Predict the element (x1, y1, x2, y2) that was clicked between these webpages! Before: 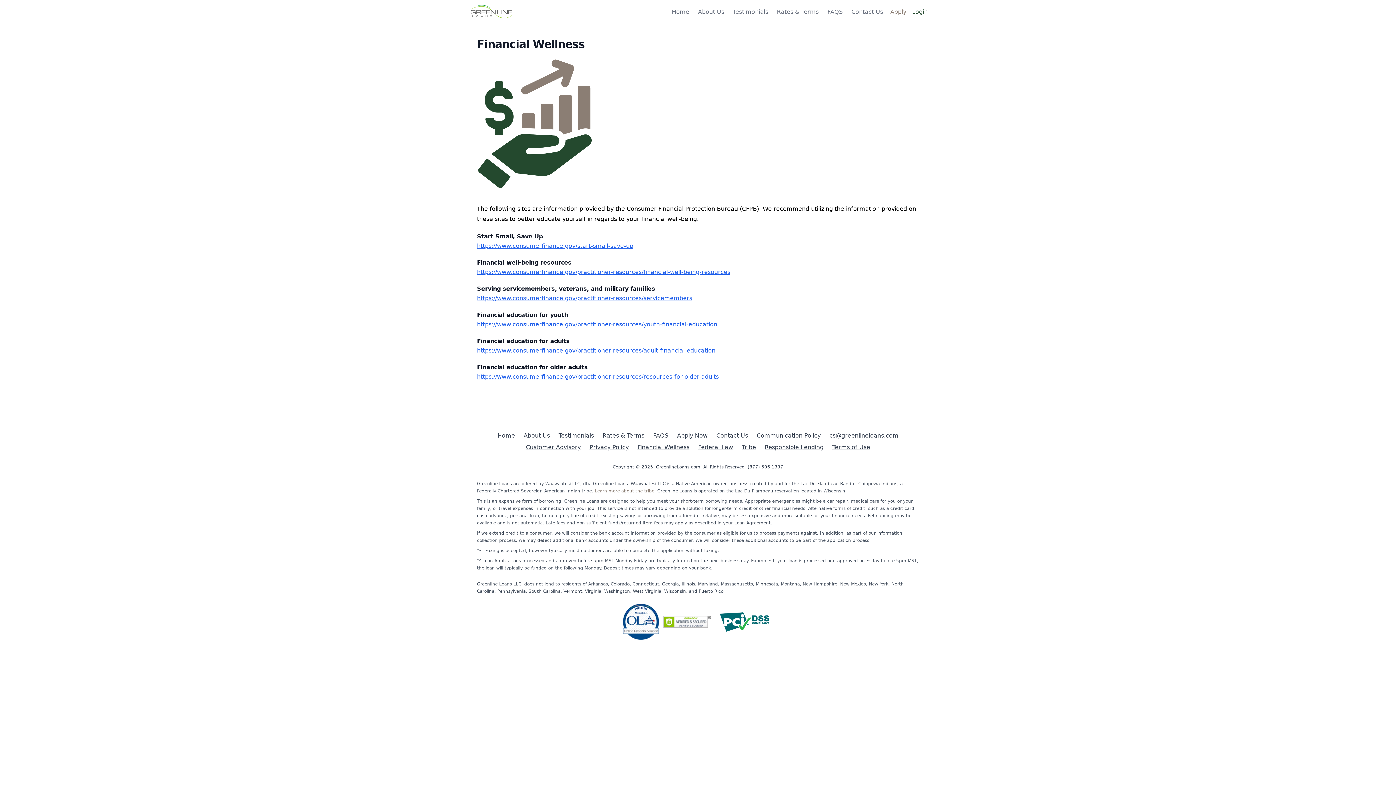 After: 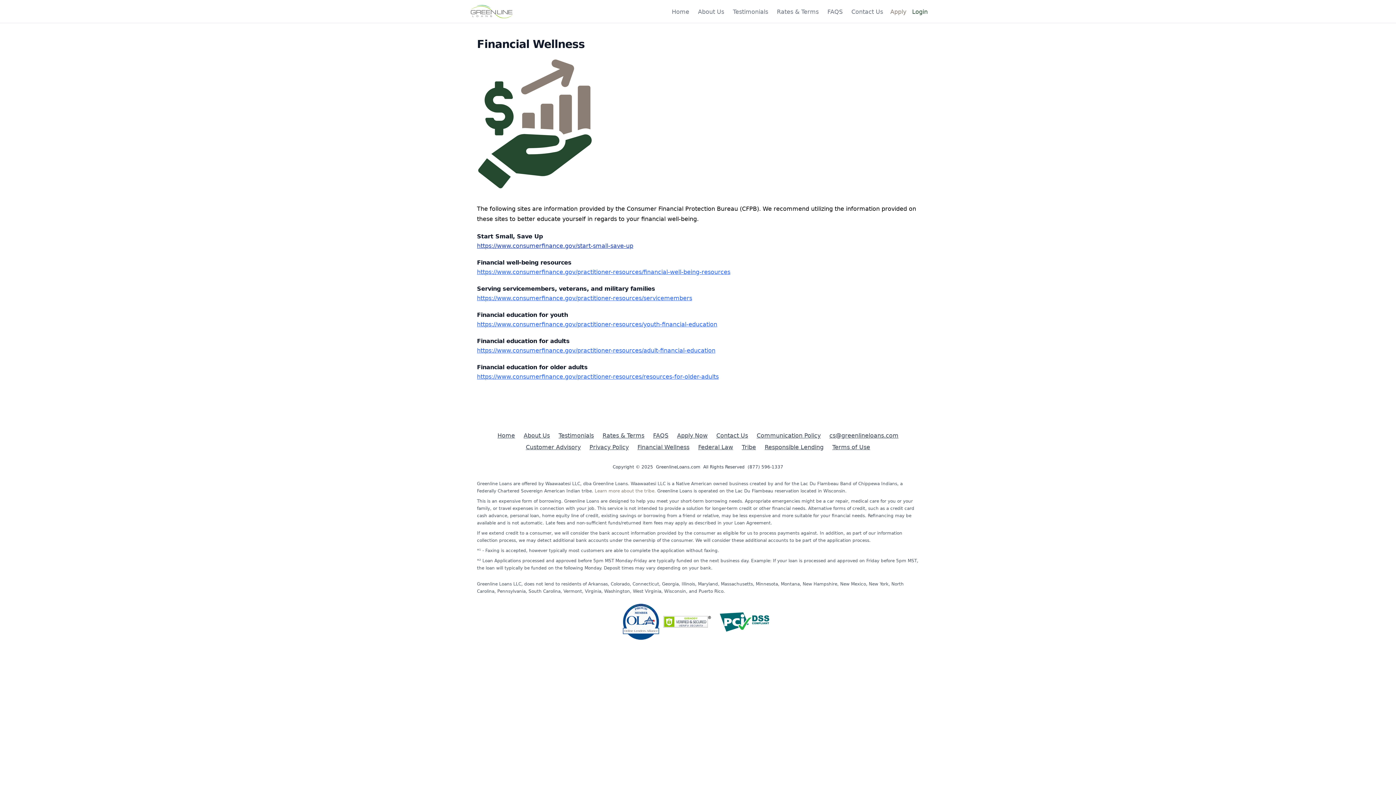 Action: bbox: (477, 241, 730, 250) label: https://www.consumerfinance.gov/start-small-save-up